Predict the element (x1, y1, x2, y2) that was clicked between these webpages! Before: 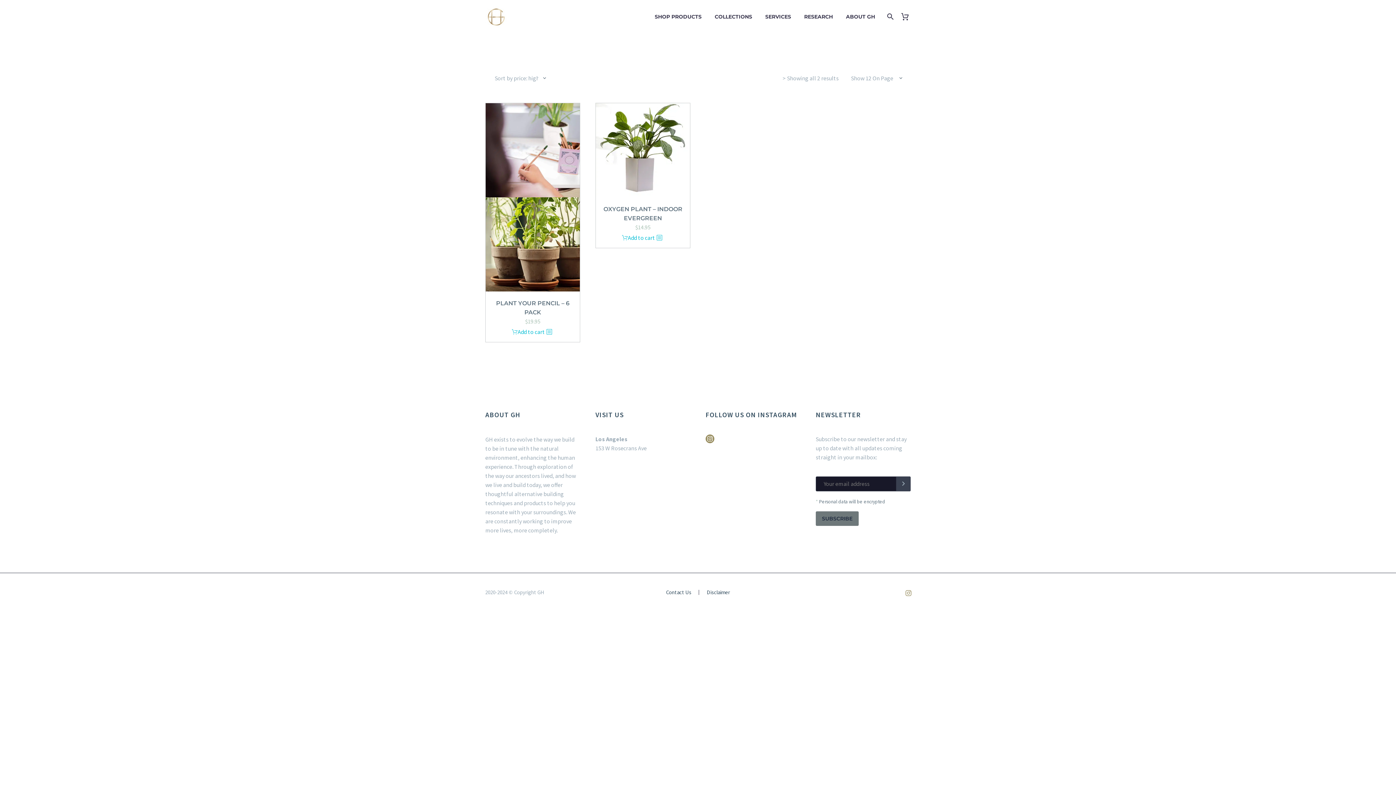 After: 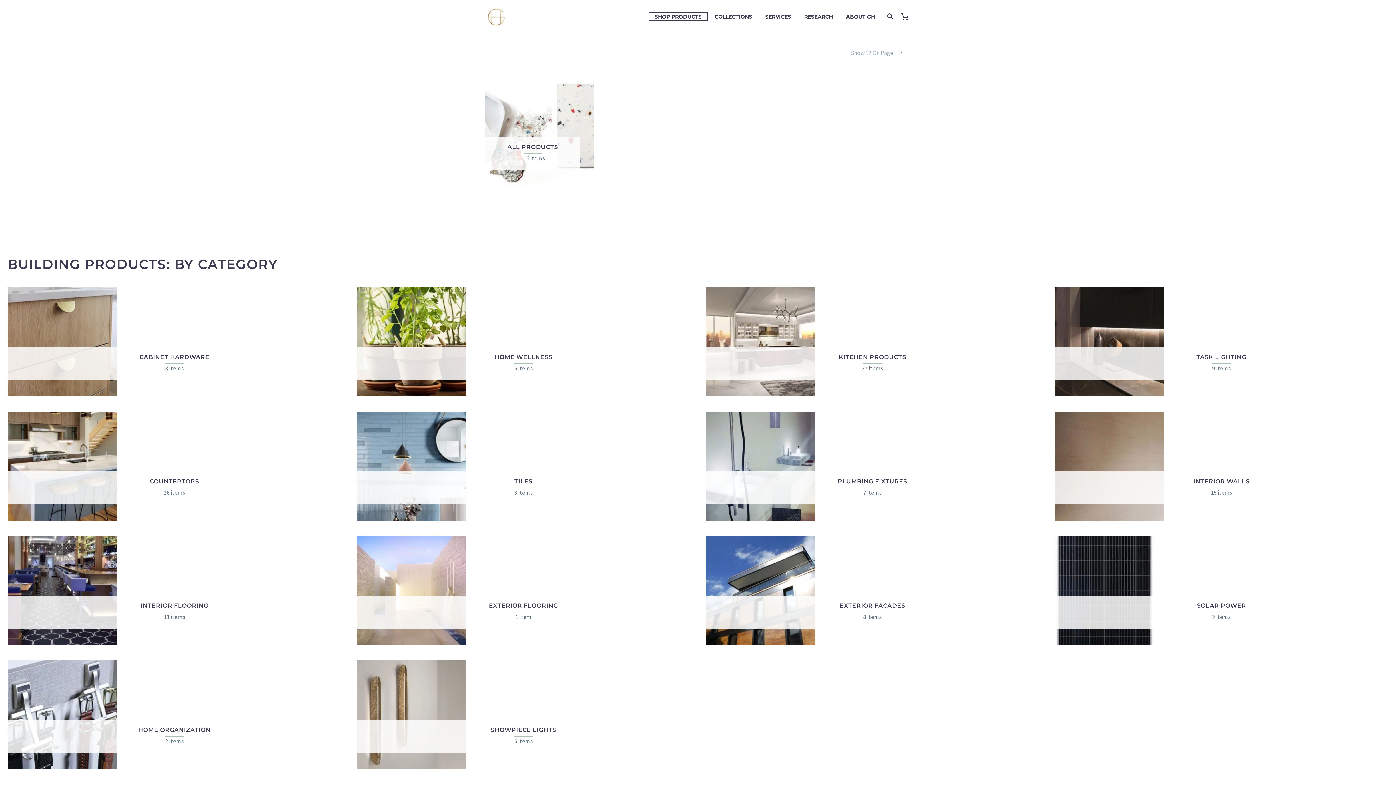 Action: label: SHOP PRODUCTS bbox: (649, 13, 707, 20)